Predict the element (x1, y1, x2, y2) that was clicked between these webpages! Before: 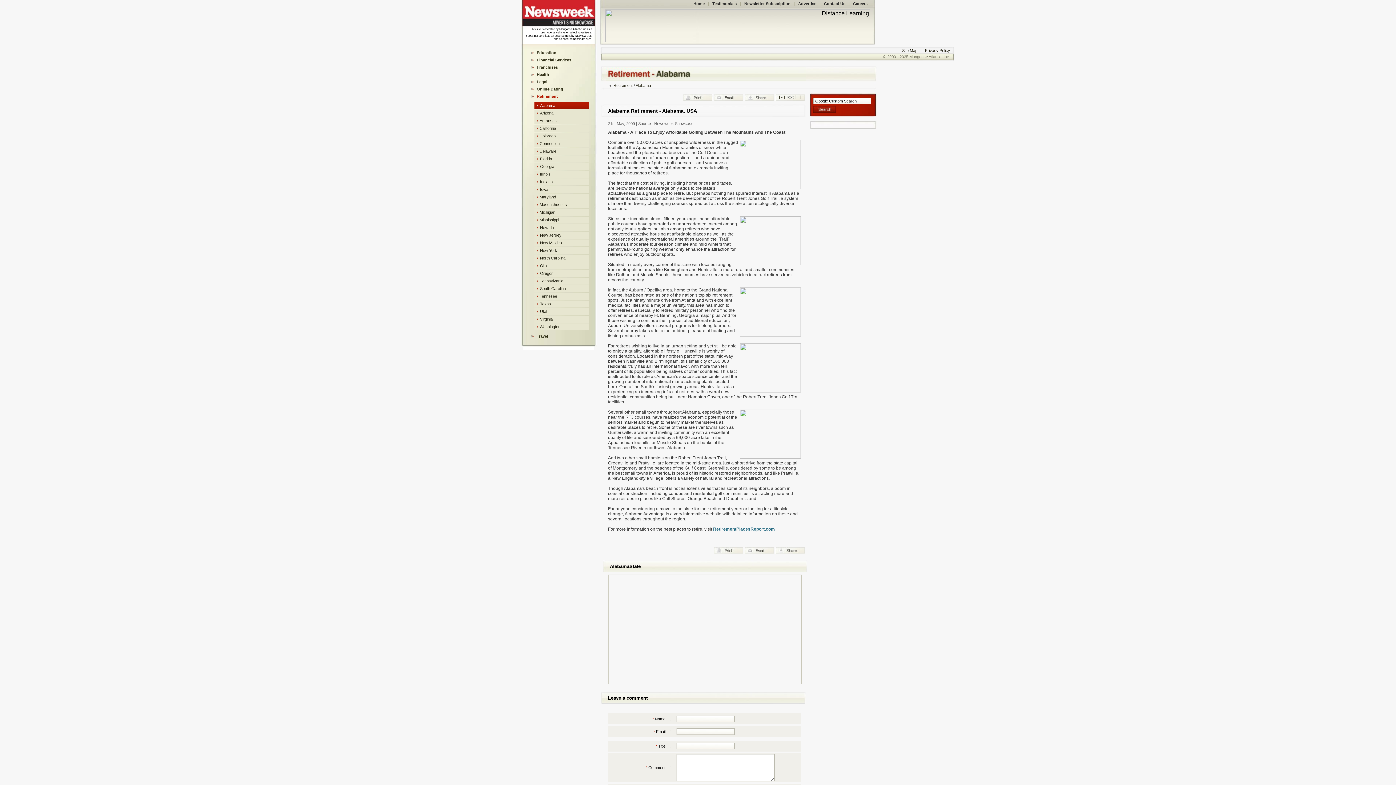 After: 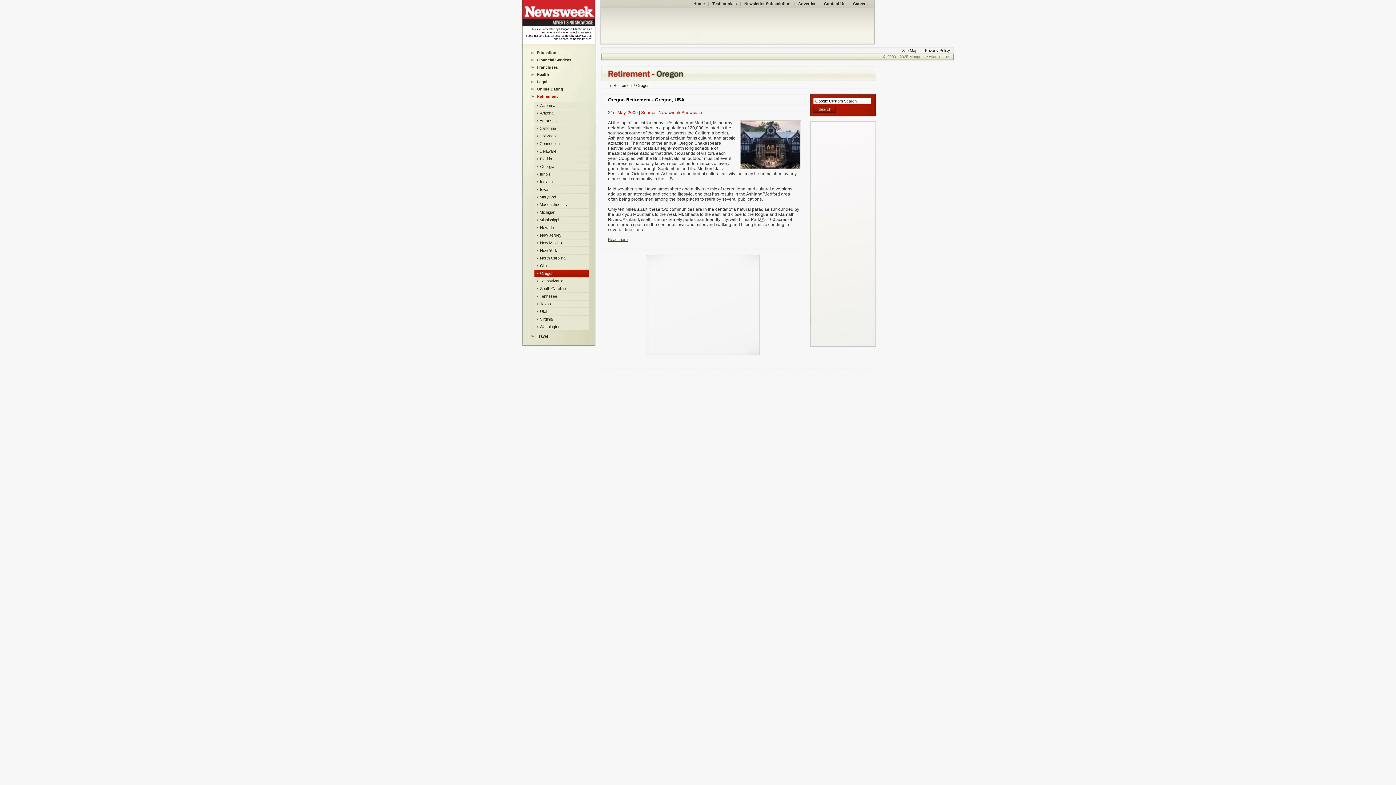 Action: label: Oregon bbox: (540, 271, 553, 275)